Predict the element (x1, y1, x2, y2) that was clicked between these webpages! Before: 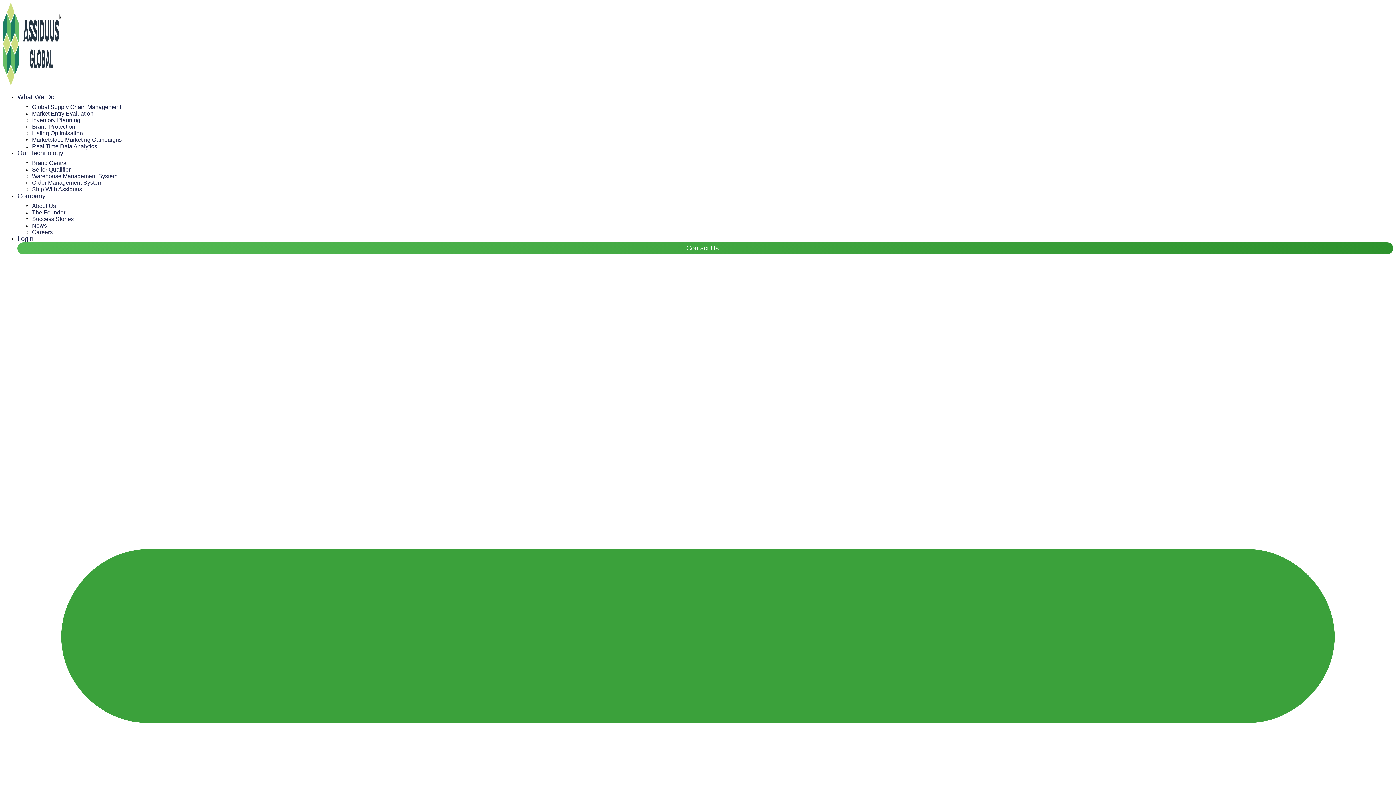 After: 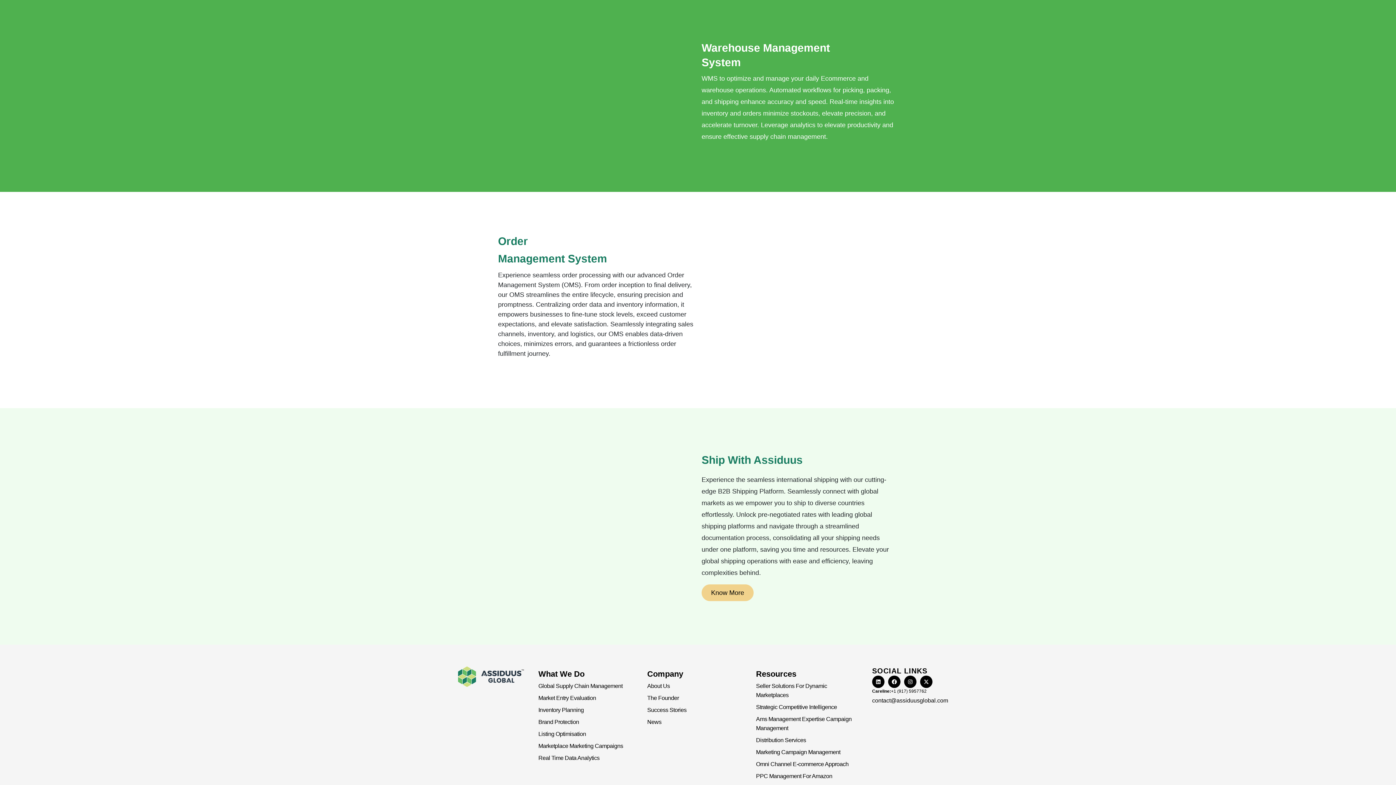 Action: label: Warehouse Management System bbox: (32, 173, 117, 179)